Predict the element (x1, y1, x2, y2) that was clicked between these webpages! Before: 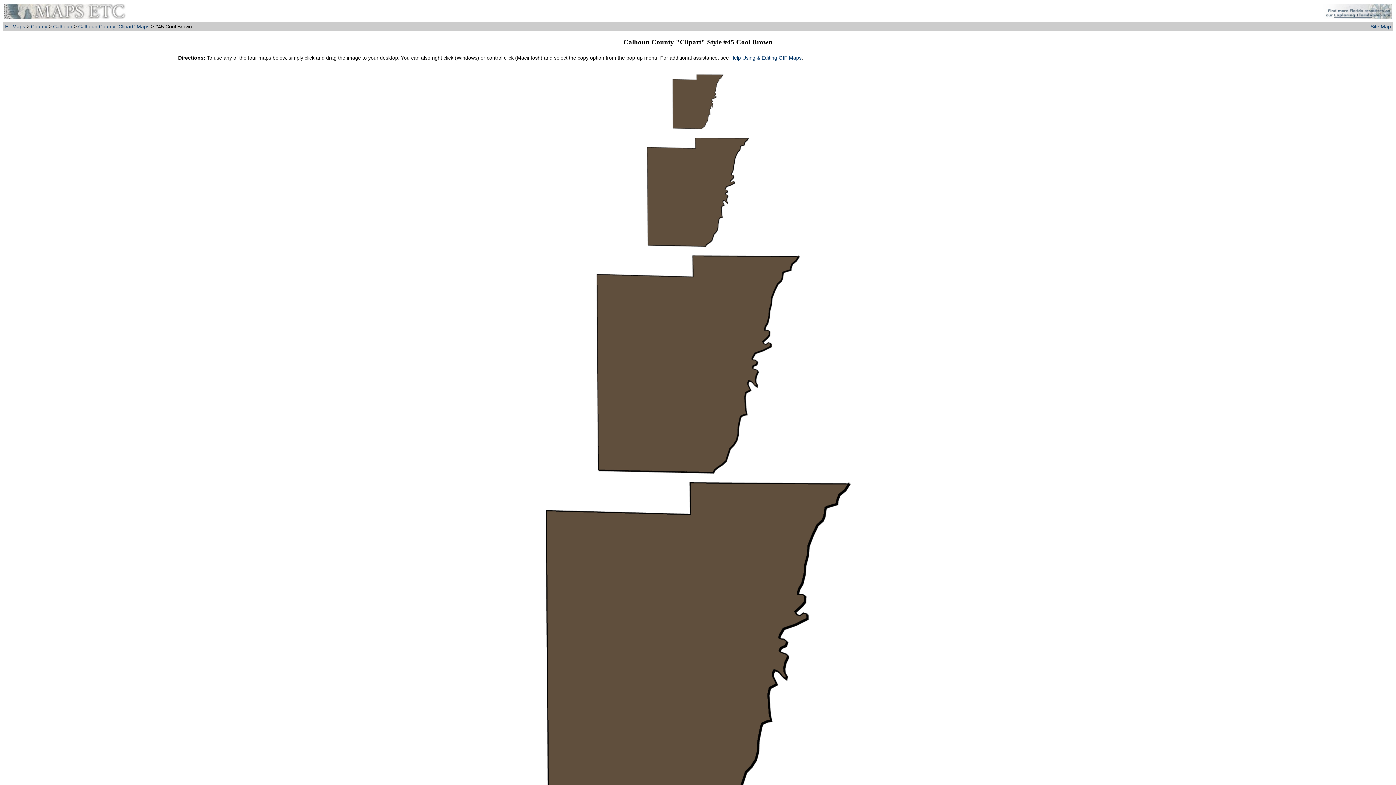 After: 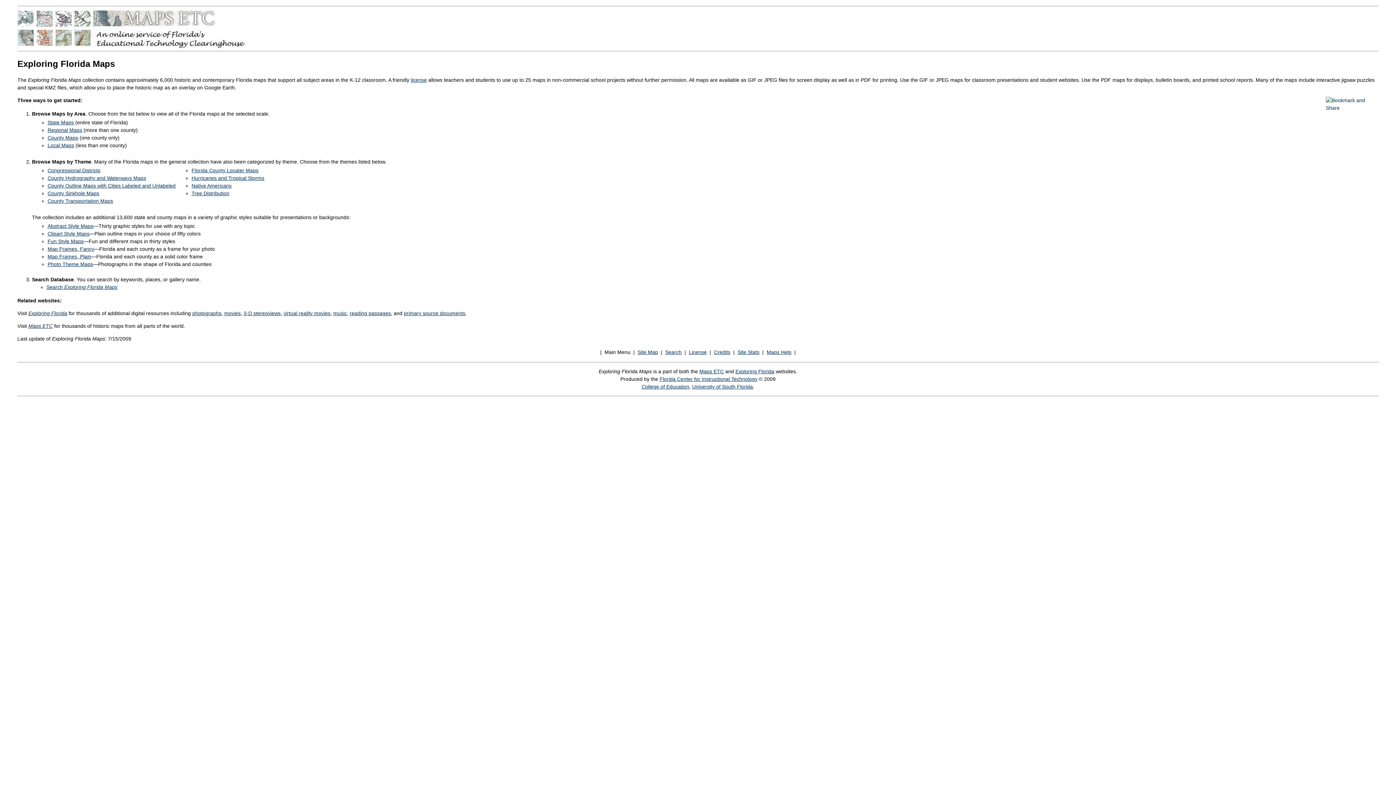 Action: bbox: (3, 14, 125, 20)